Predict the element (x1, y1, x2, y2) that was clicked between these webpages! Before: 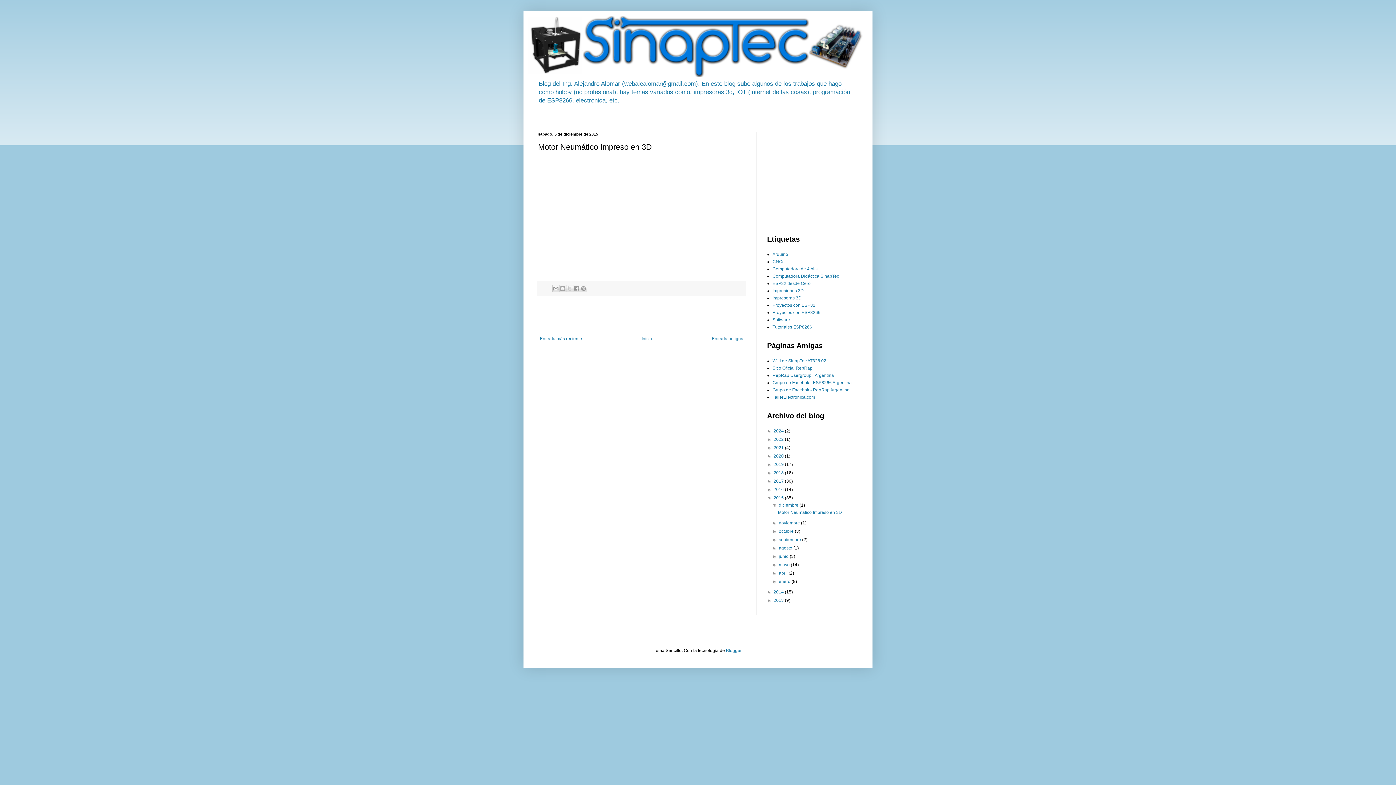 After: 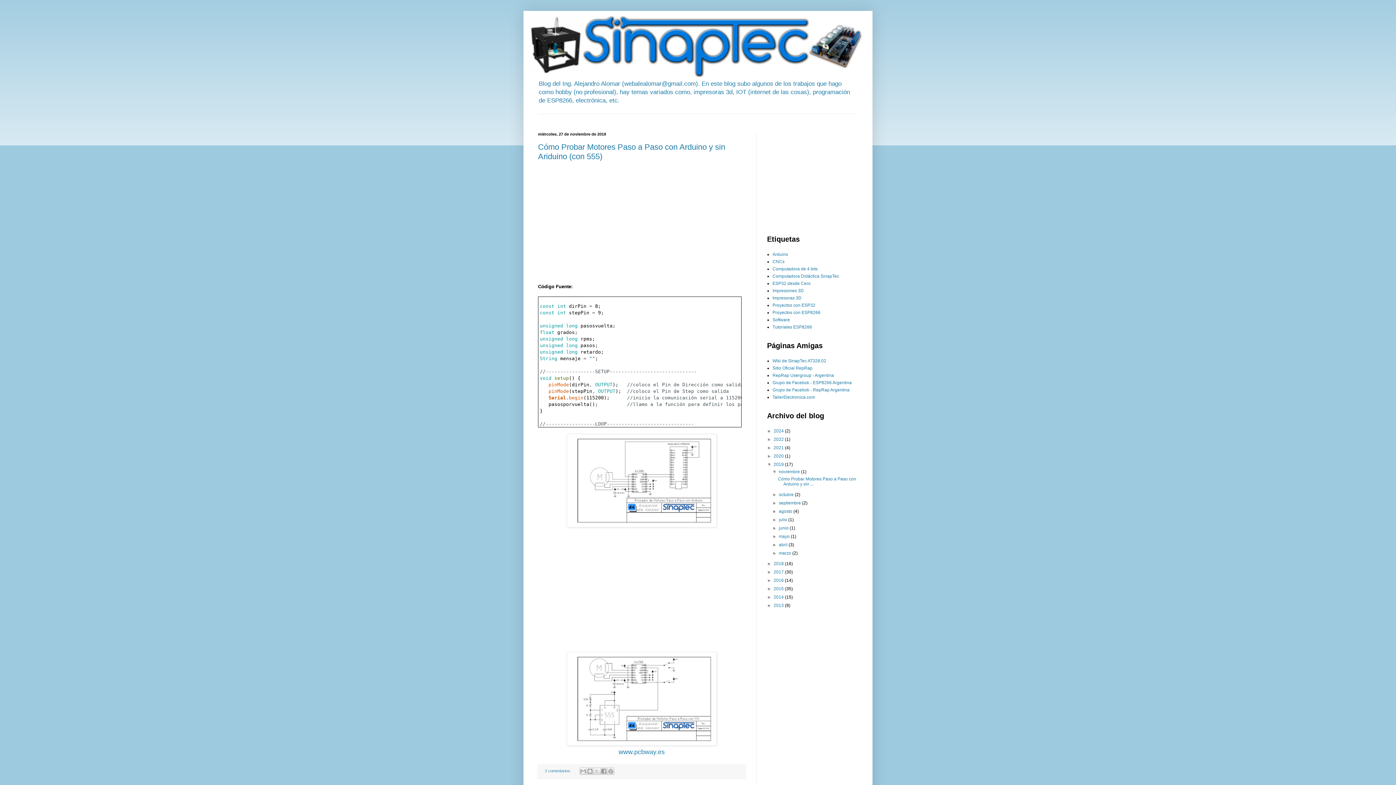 Action: label: 2019  bbox: (773, 462, 785, 467)